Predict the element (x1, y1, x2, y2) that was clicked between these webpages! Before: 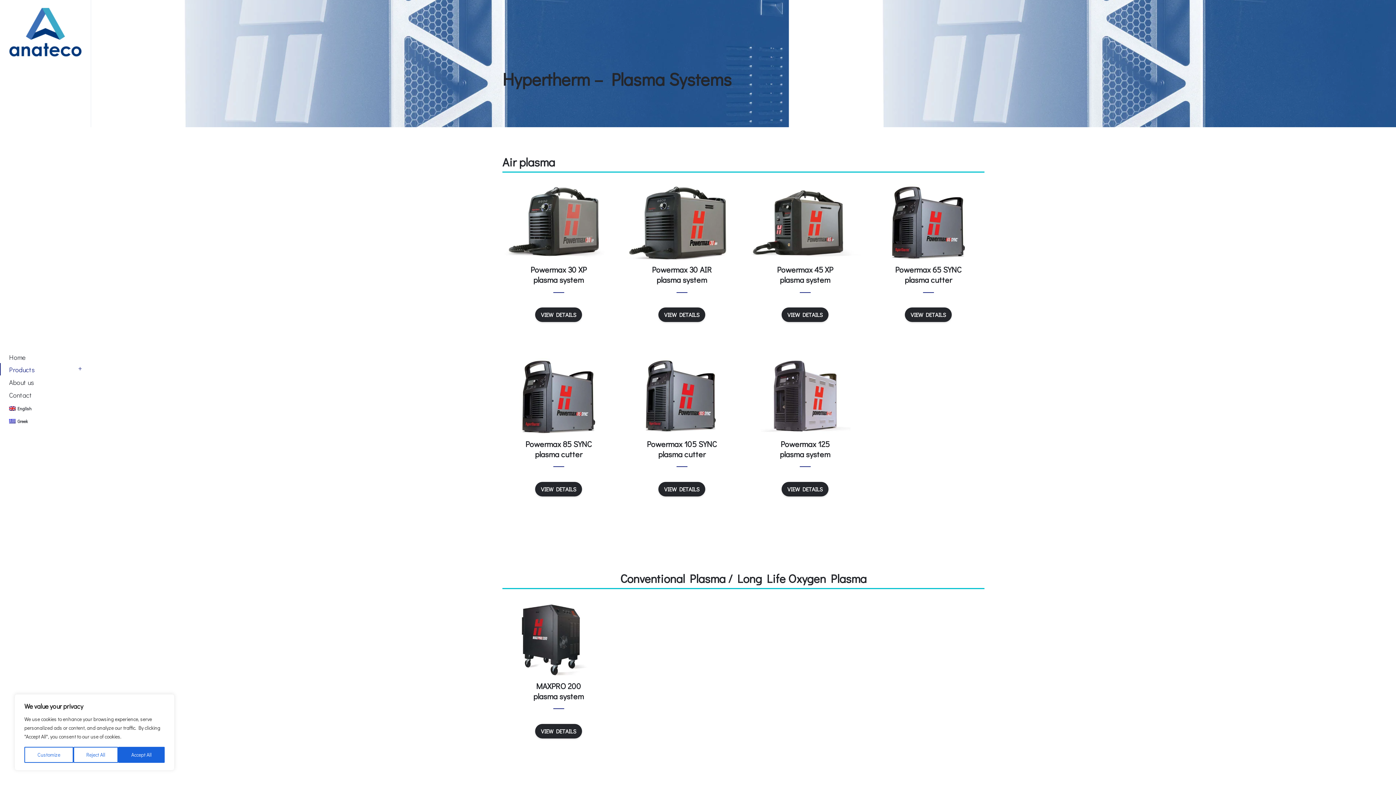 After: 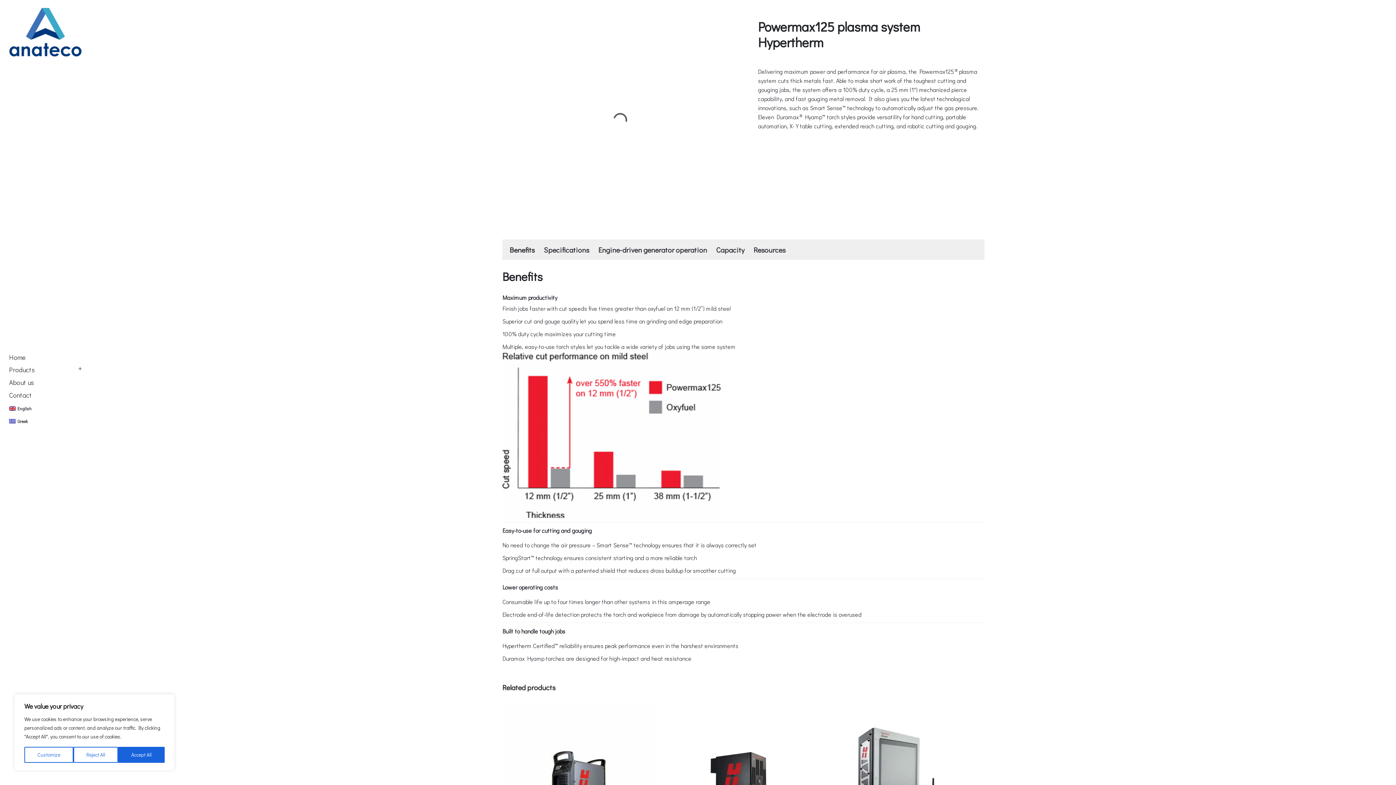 Action: bbox: (781, 482, 828, 496) label: VIEW DETAILS